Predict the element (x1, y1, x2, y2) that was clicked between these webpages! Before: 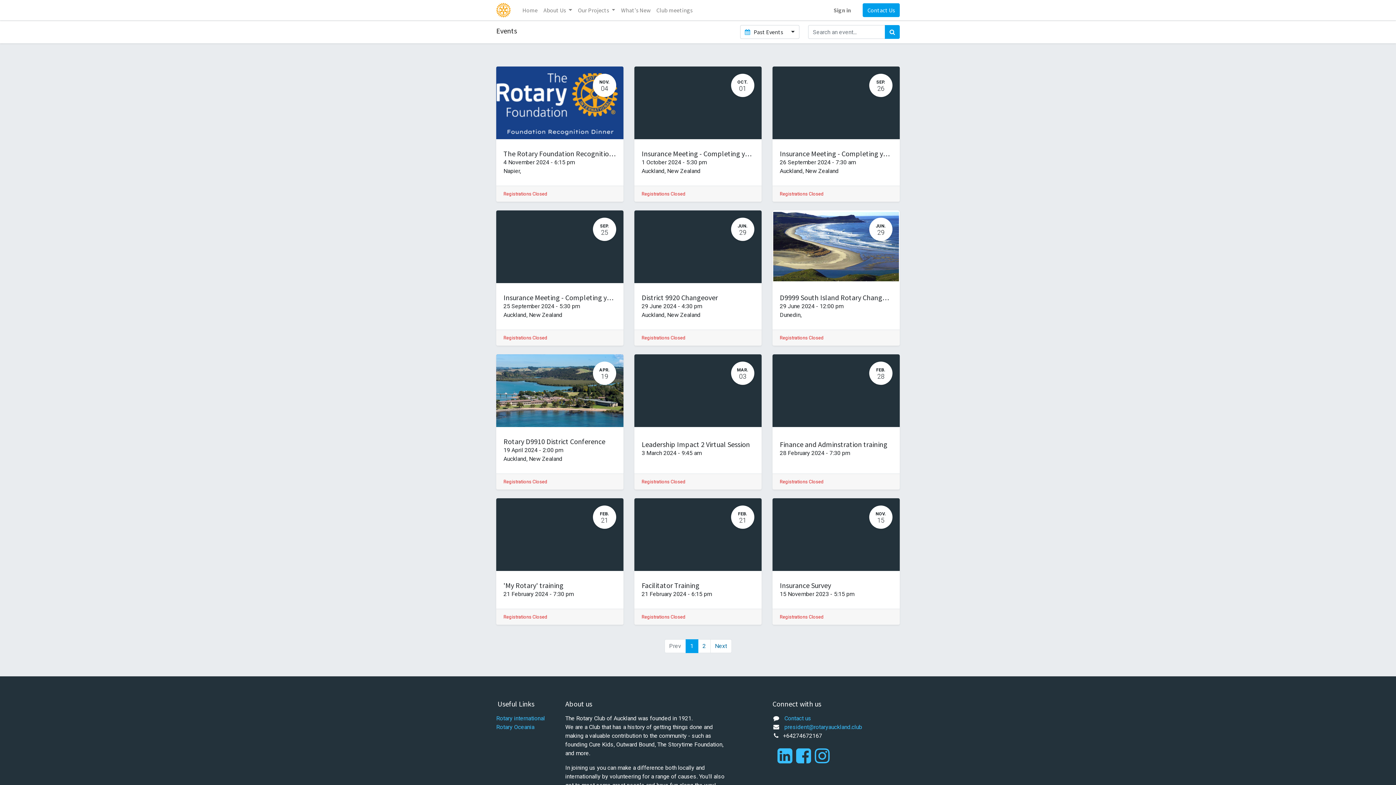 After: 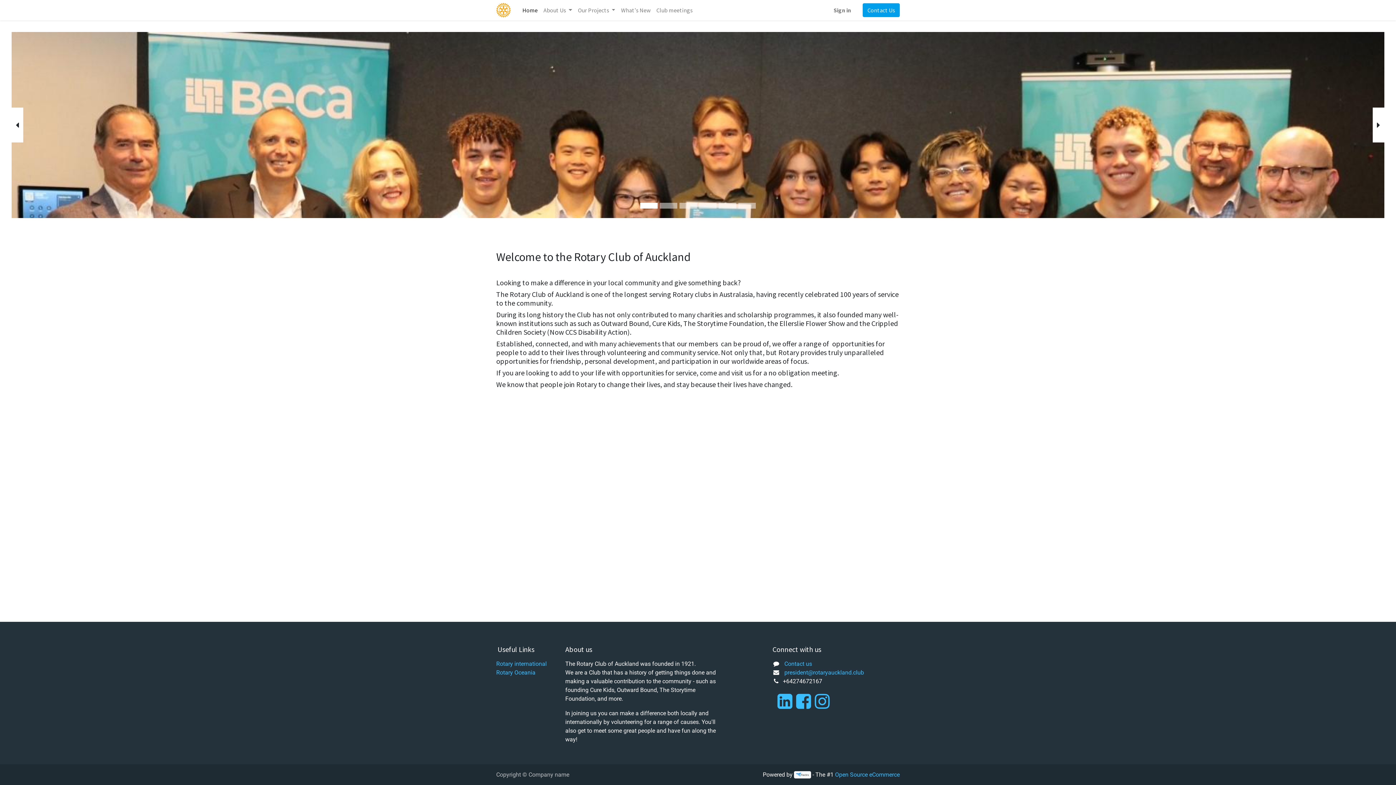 Action: bbox: (519, 2, 540, 17) label: Home